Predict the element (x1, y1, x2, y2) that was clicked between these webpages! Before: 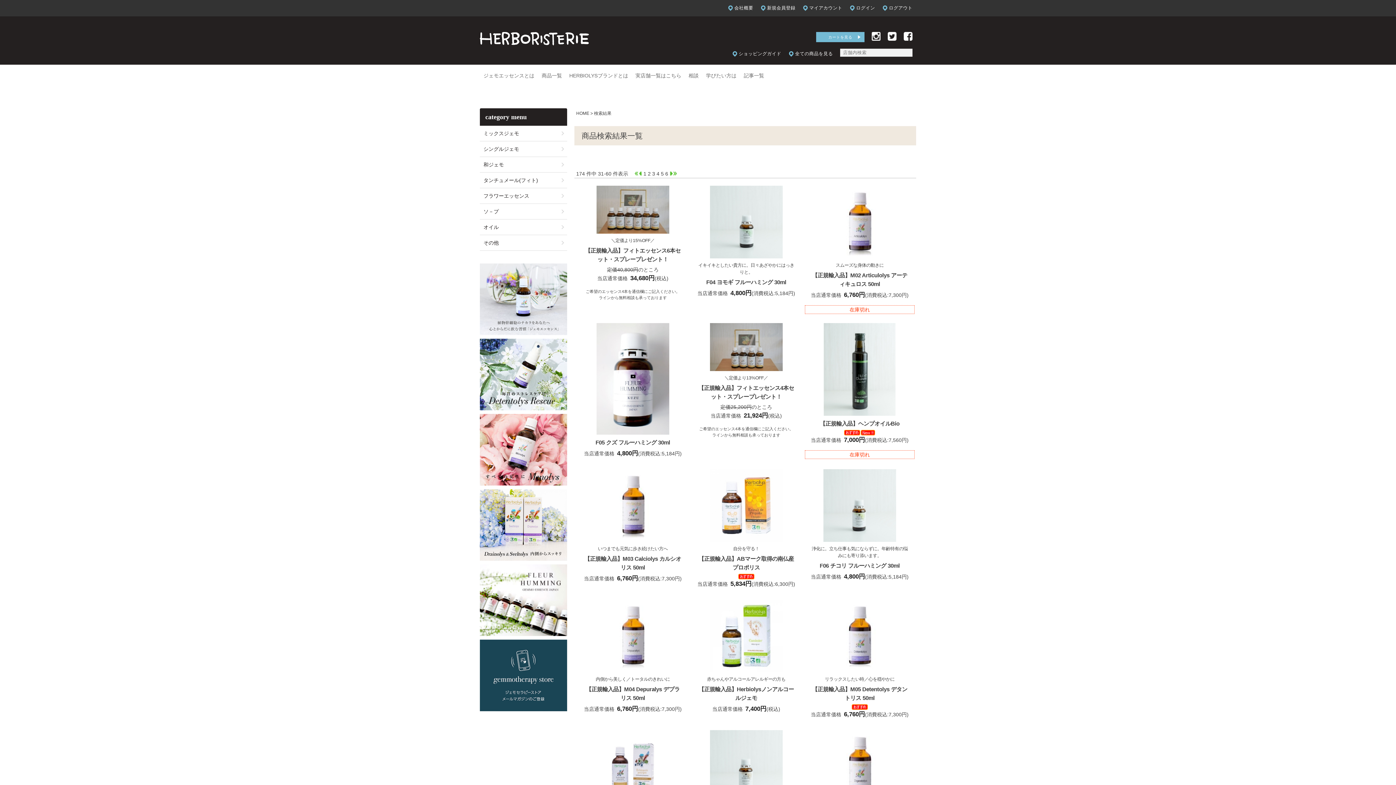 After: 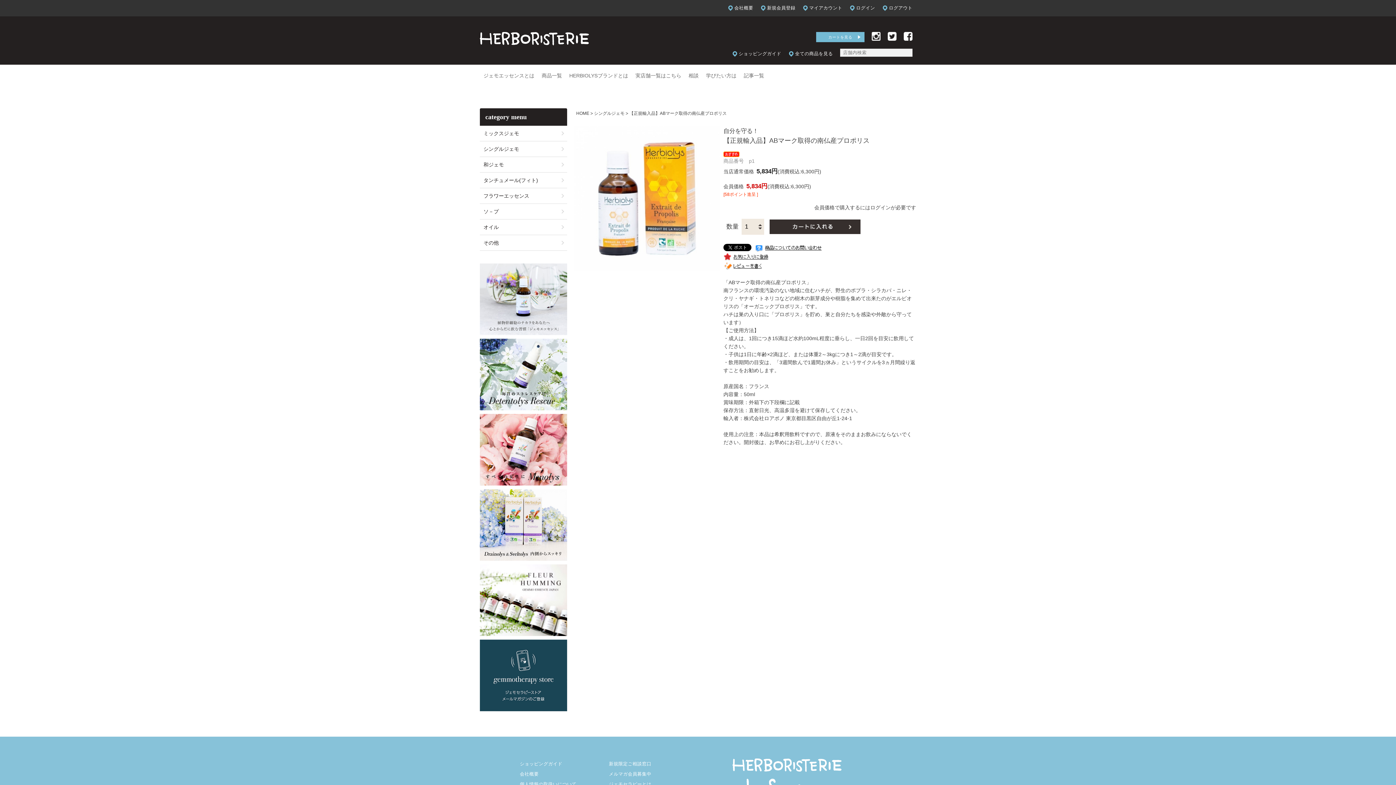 Action: bbox: (696, 545, 795, 571) label: 自分を守る！
【正規輸入品】ABマーク取得の南仏産プロポリス